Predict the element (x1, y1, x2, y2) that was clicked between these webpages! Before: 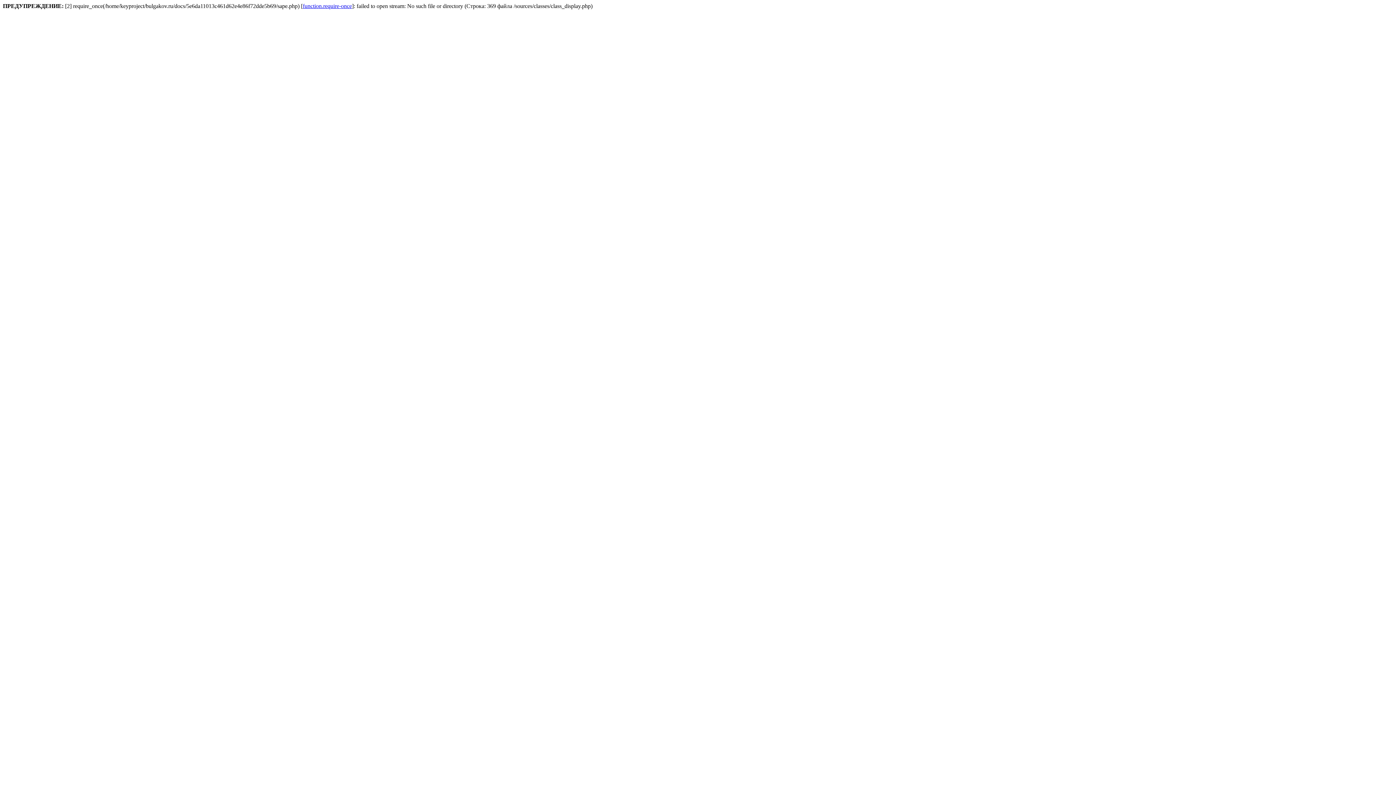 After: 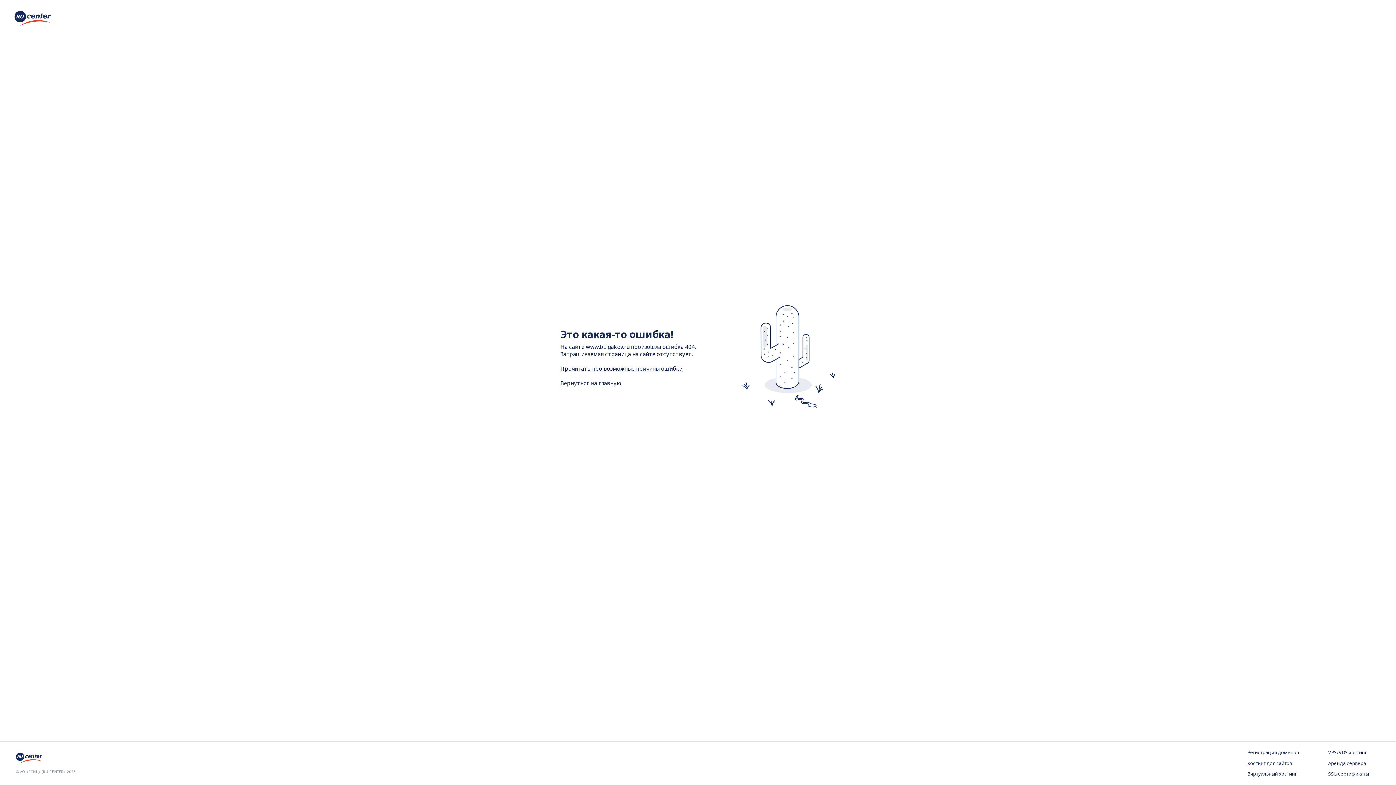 Action: bbox: (302, 2, 352, 9) label: function.require-once